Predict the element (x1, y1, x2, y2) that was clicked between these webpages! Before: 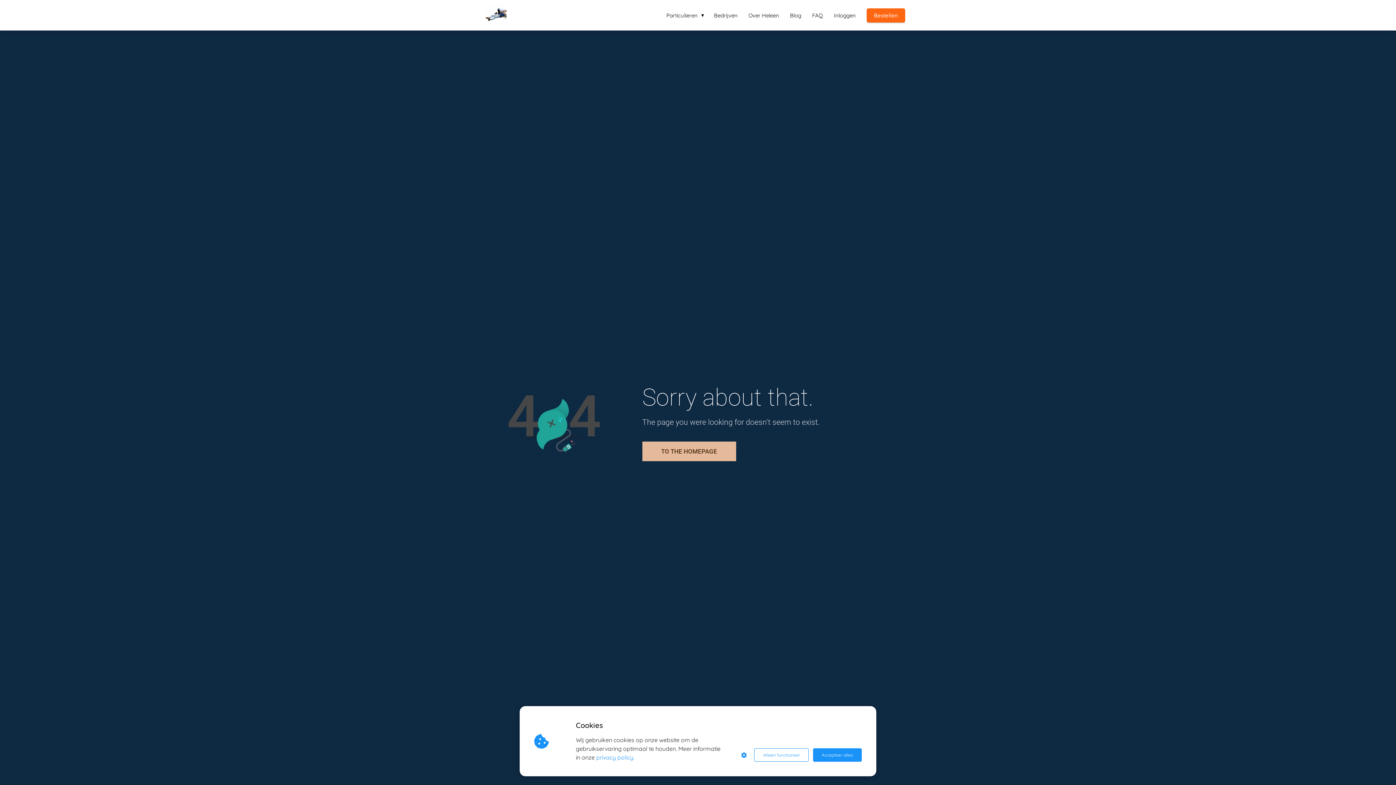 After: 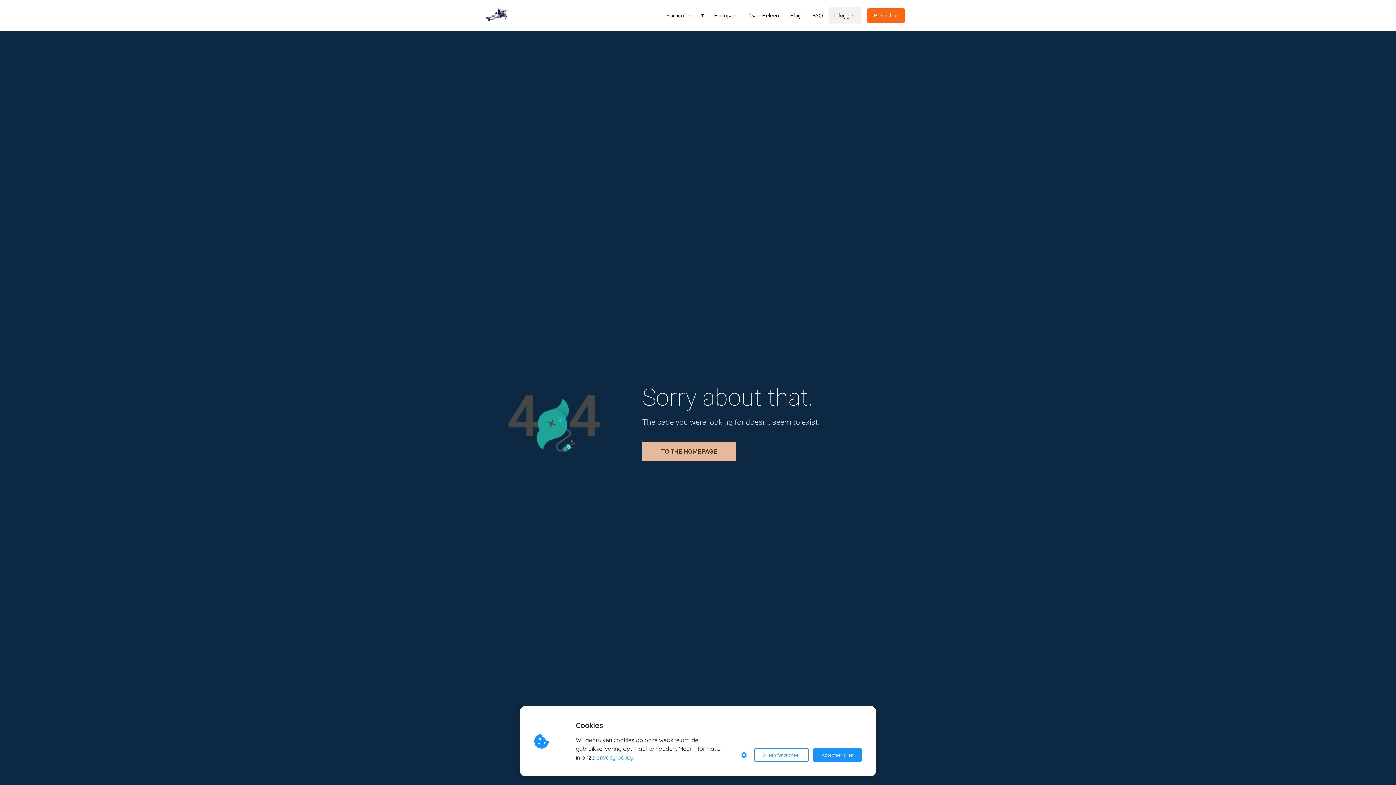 Action: bbox: (828, 11, 861, 18) label: Inloggen